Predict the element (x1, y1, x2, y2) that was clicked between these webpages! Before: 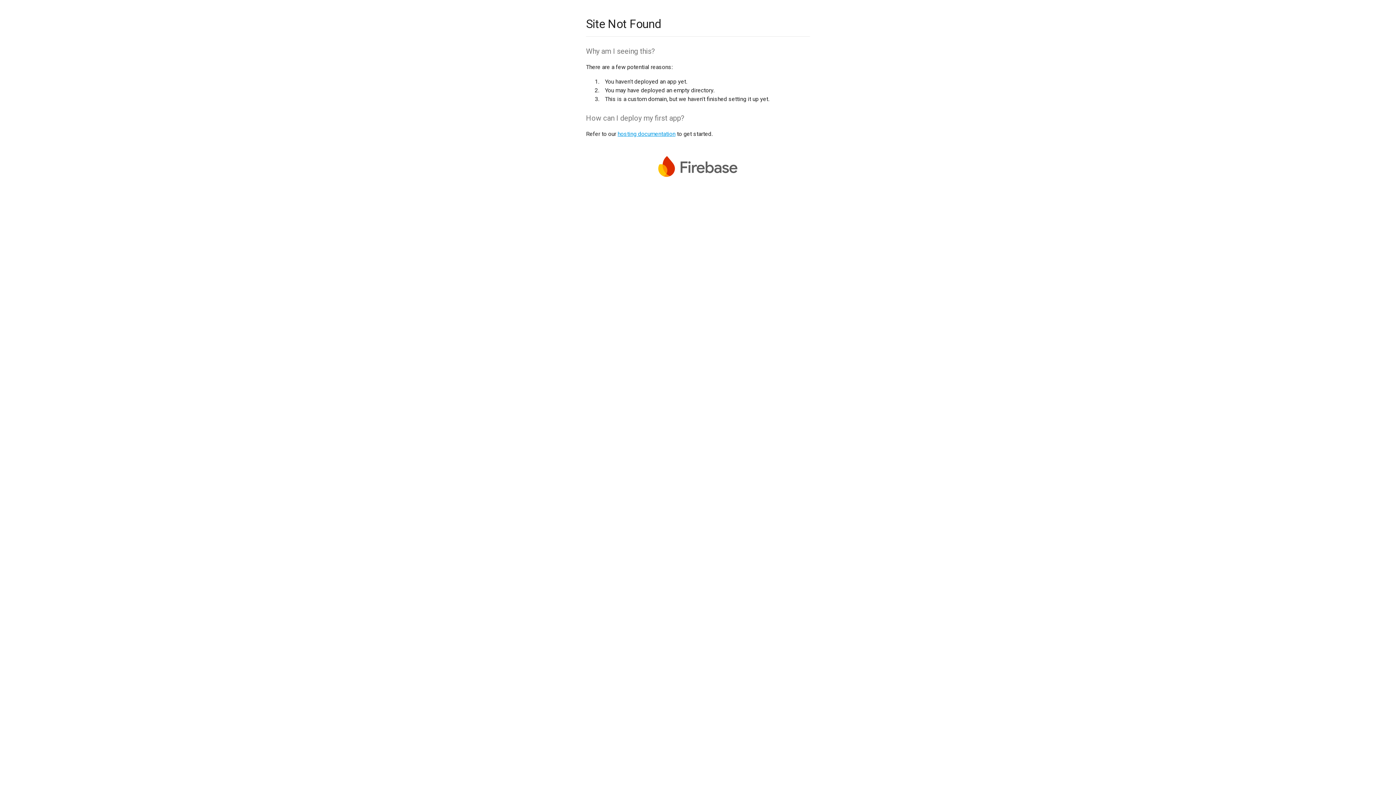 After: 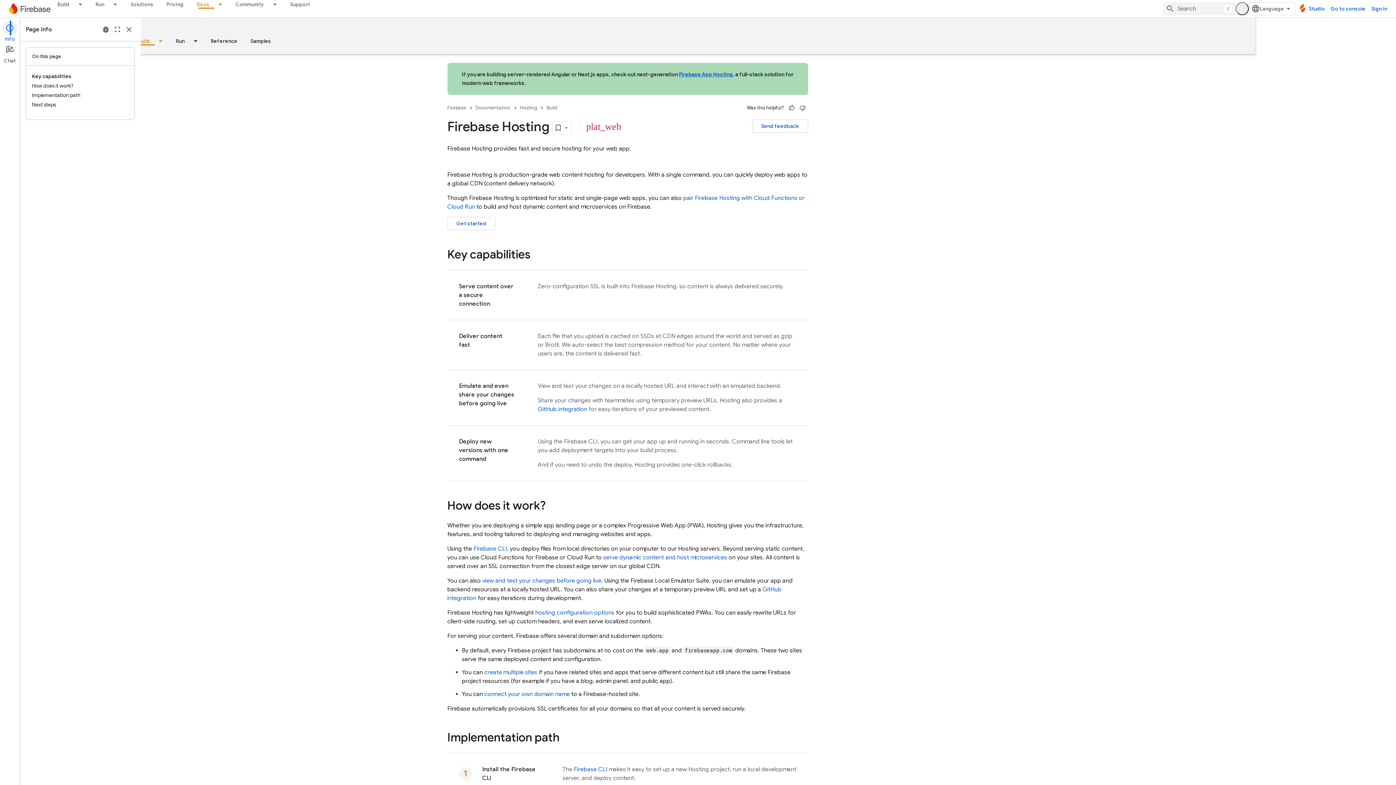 Action: label: hosting documentation bbox: (617, 130, 675, 137)